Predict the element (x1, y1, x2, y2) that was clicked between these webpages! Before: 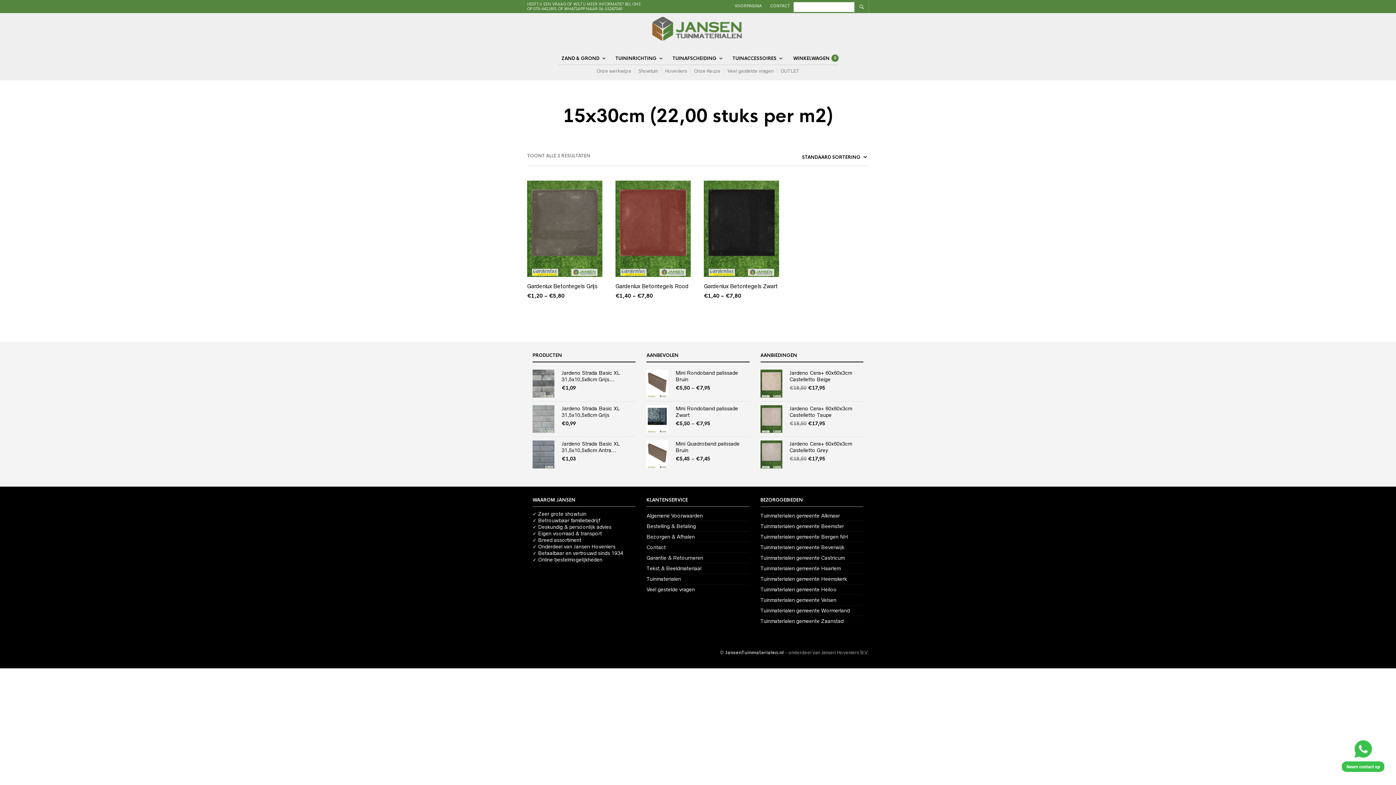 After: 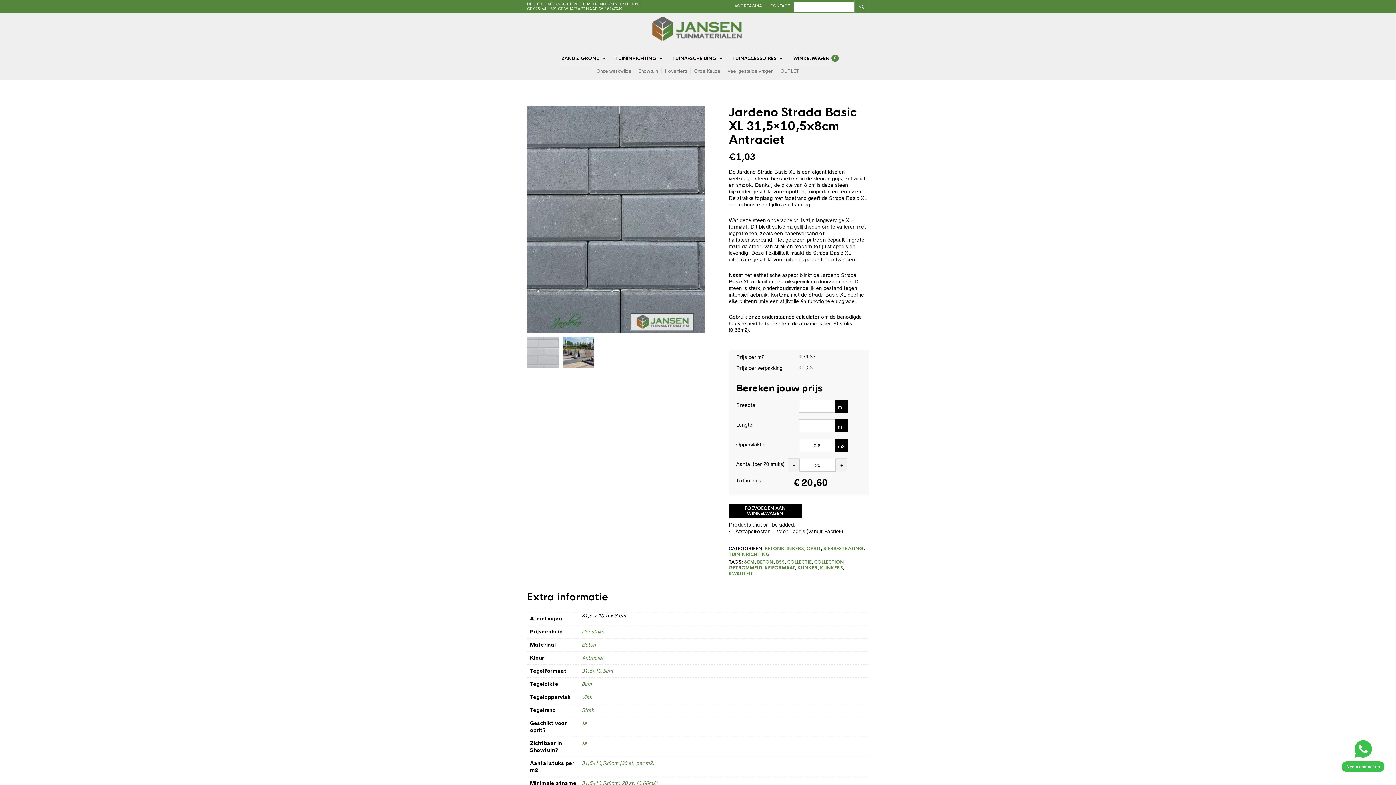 Action: label: Jardeno Strada Basic XL 31,5x10,5x8cm Antra... bbox: (532, 440, 635, 453)